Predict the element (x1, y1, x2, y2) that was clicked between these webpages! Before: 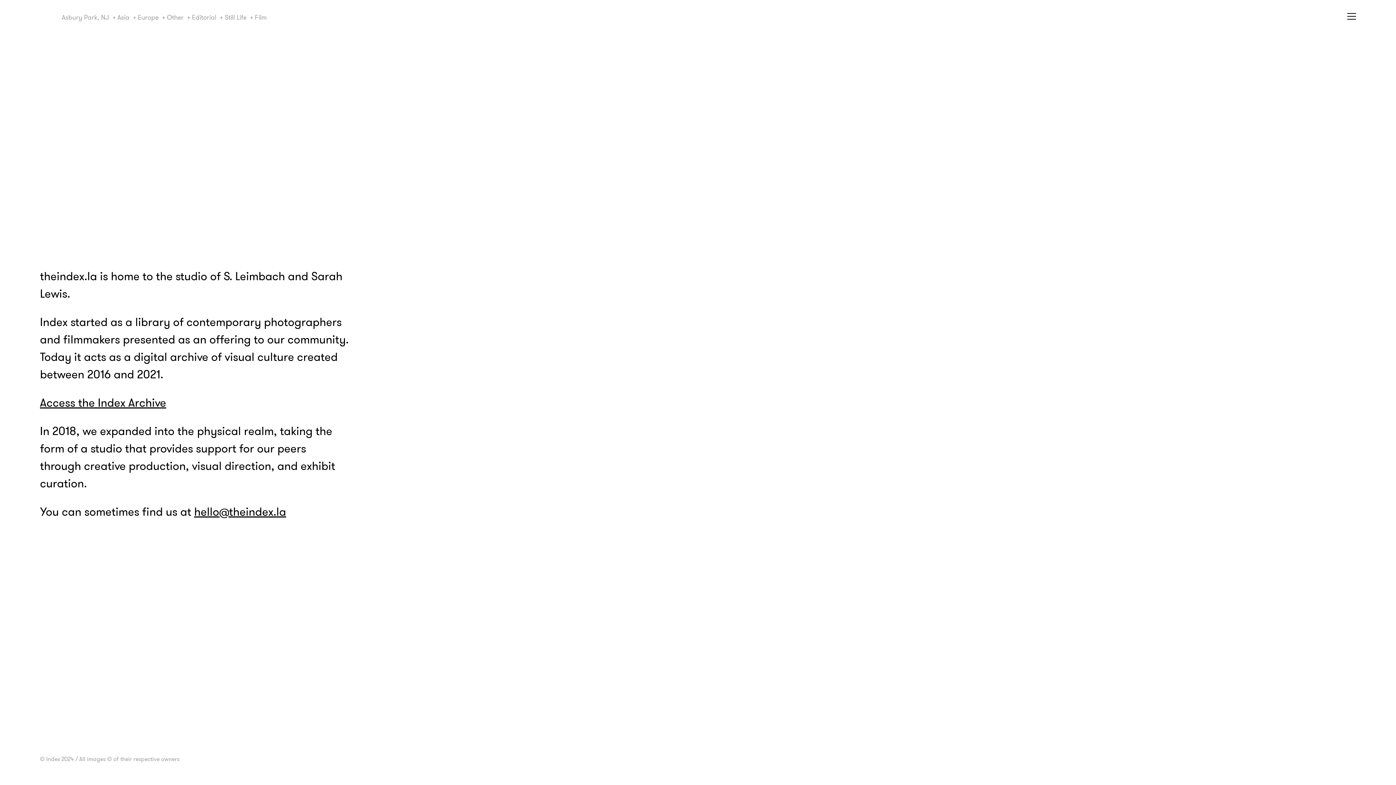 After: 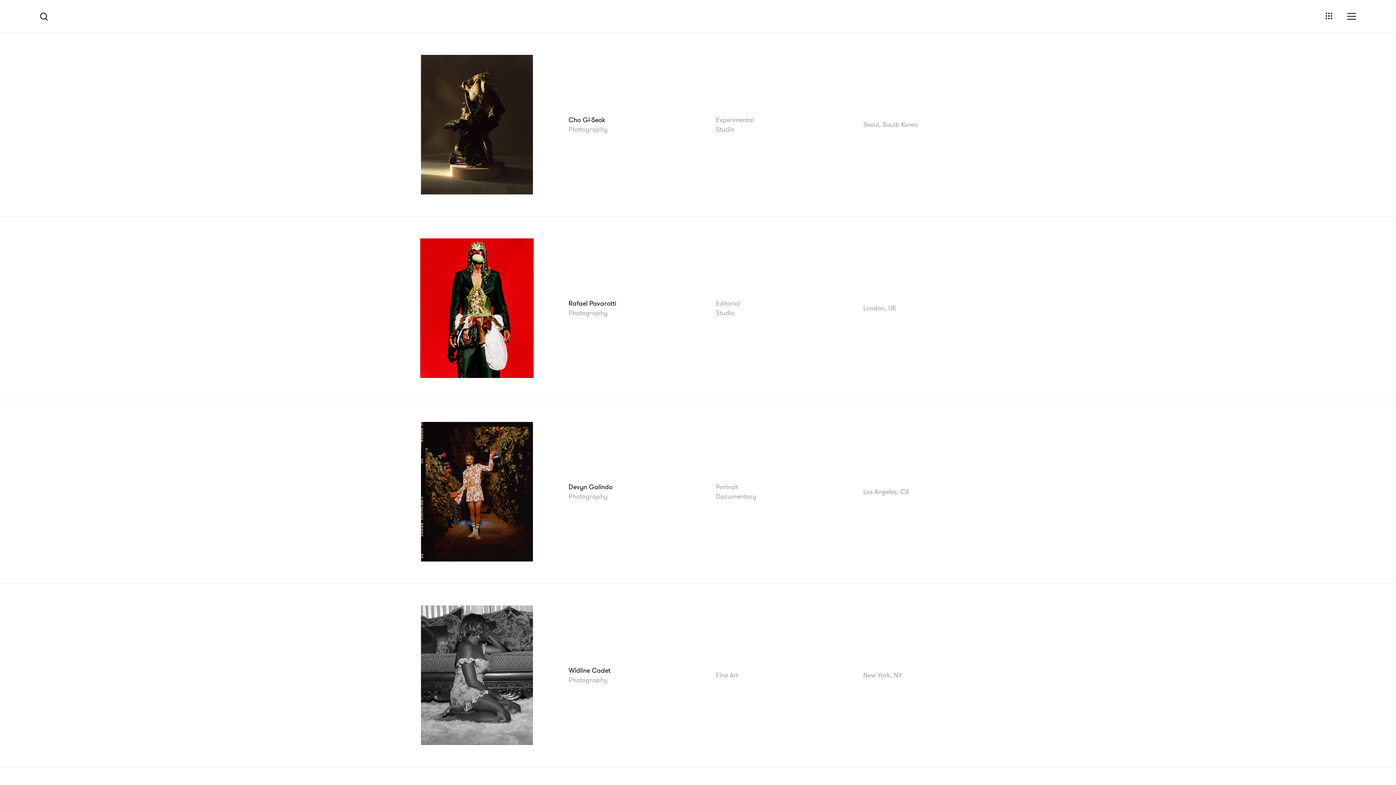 Action: label: Access the Index Archive bbox: (40, 394, 166, 411)